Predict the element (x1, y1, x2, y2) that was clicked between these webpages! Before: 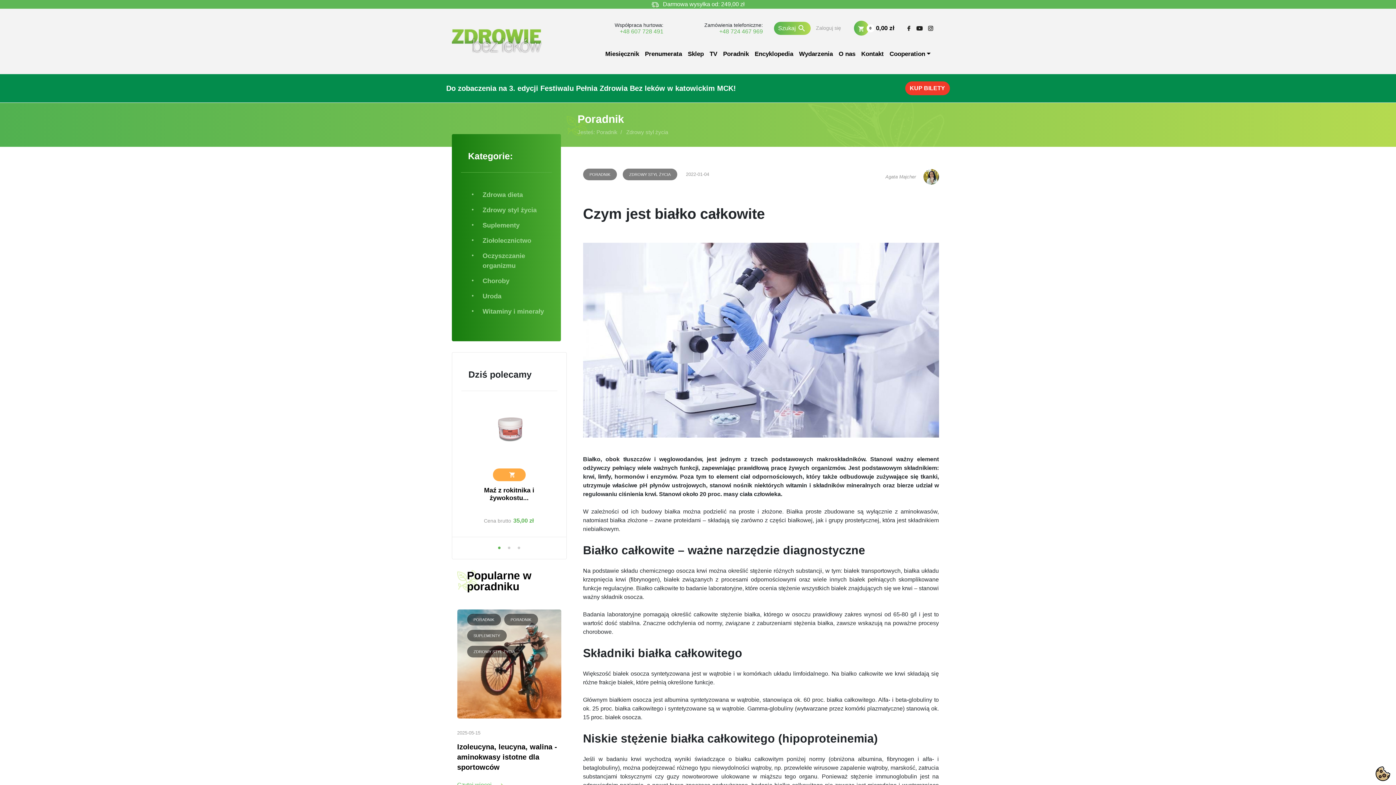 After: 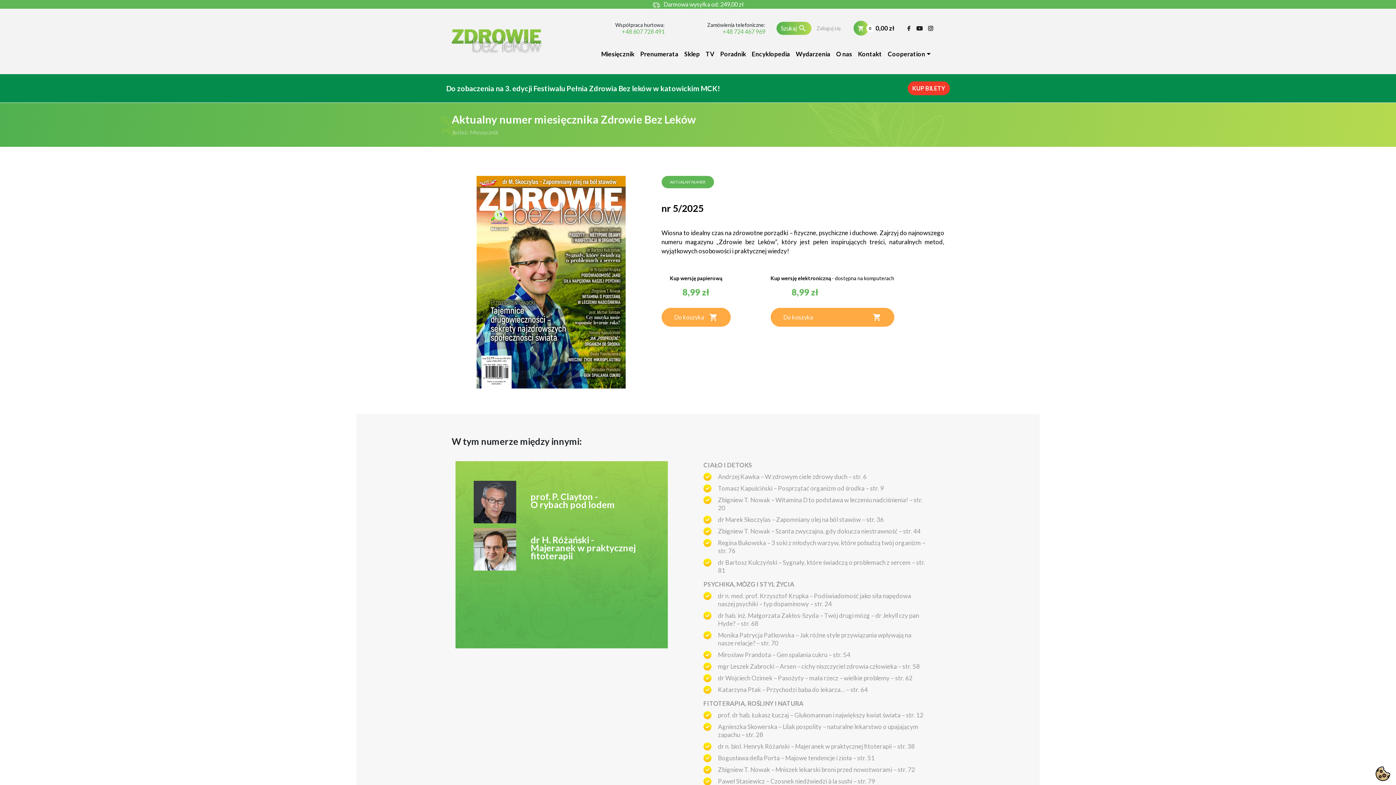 Action: label: Miesięcznik bbox: (602, 46, 642, 61)